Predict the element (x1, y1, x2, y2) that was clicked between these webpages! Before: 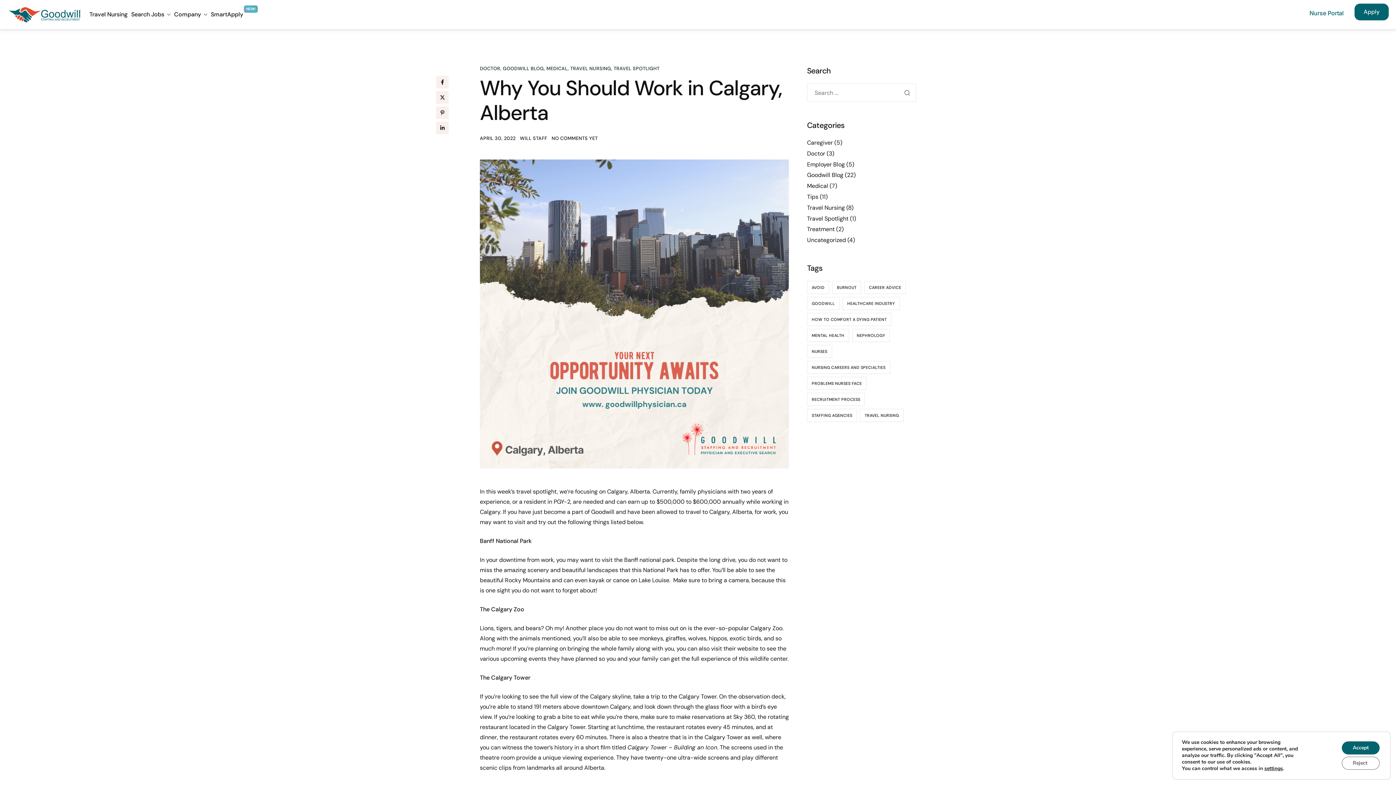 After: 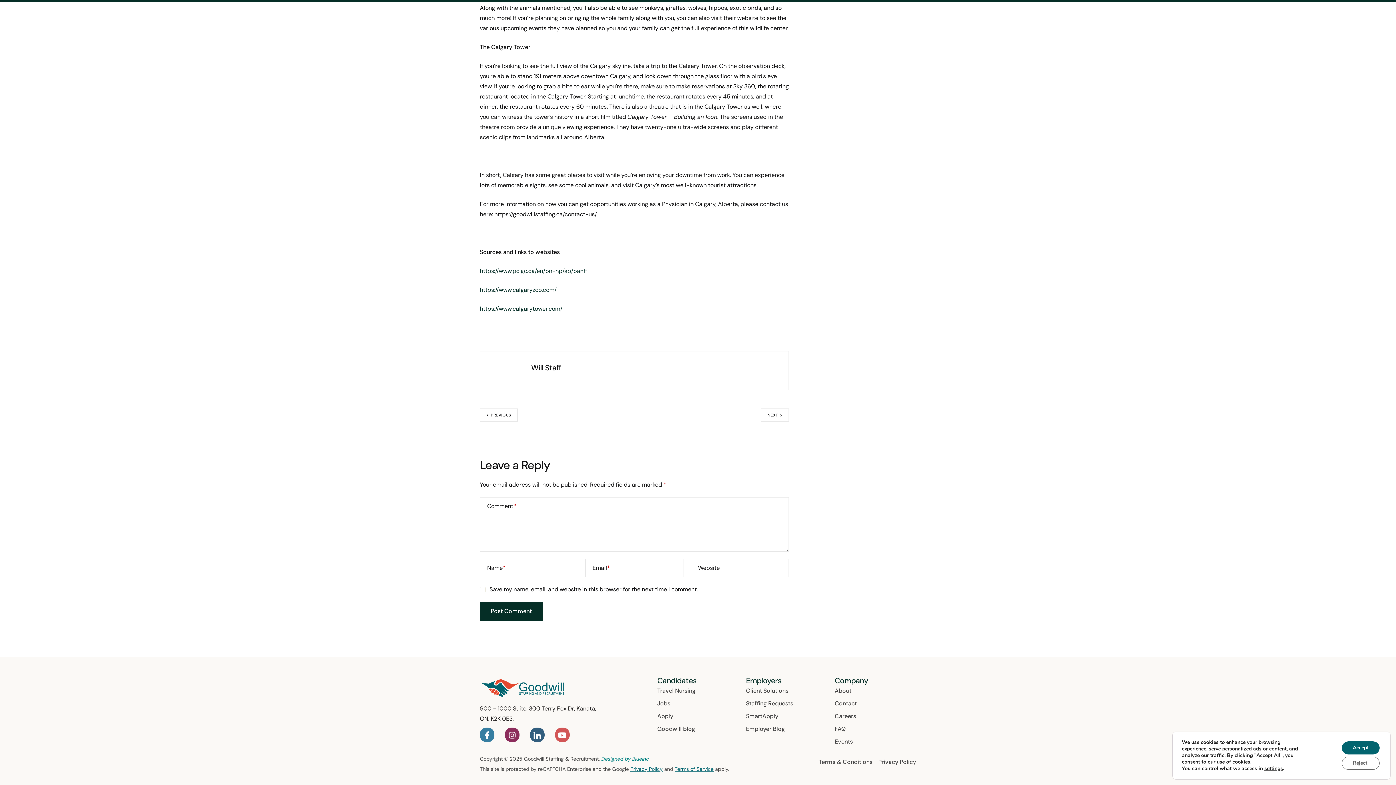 Action: bbox: (551, 135, 597, 141) label: NO COMMENTS YET